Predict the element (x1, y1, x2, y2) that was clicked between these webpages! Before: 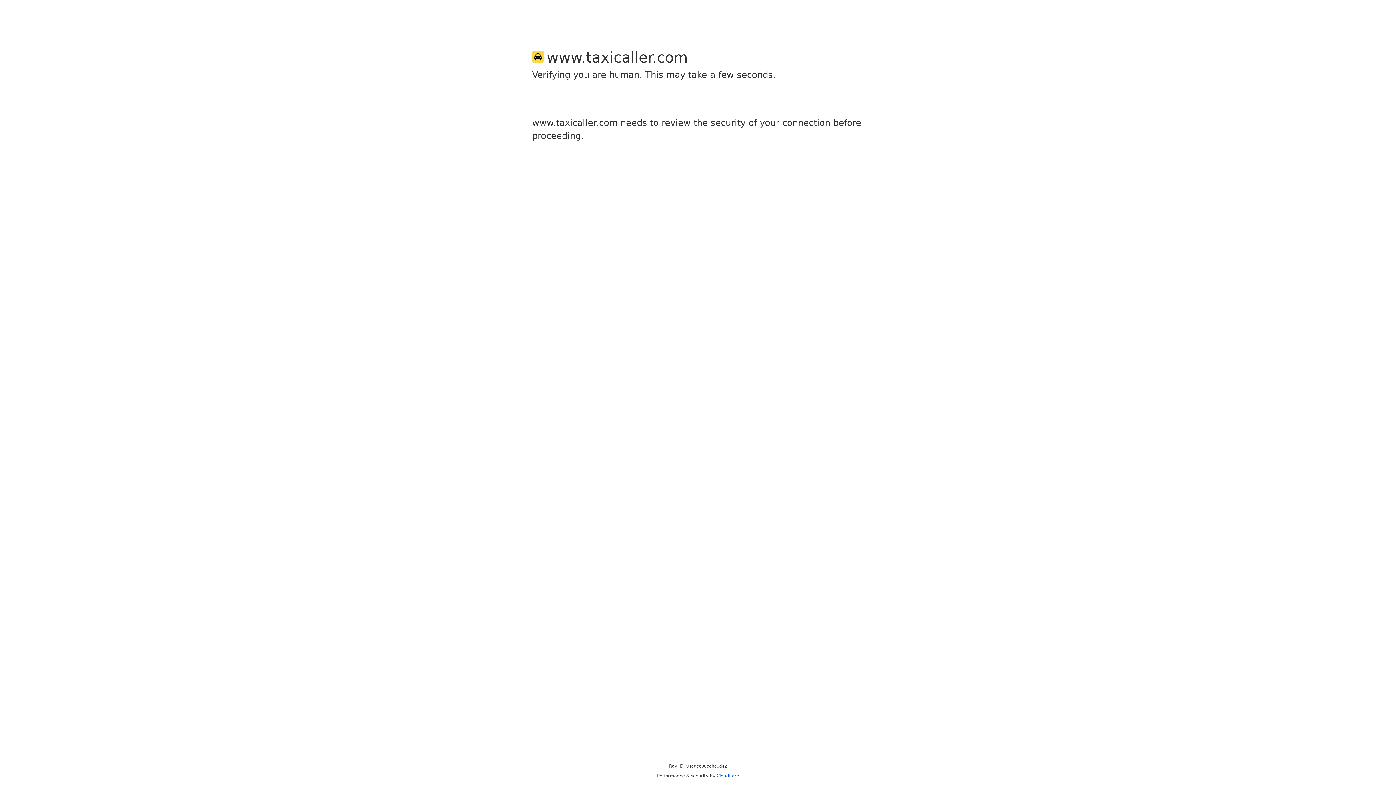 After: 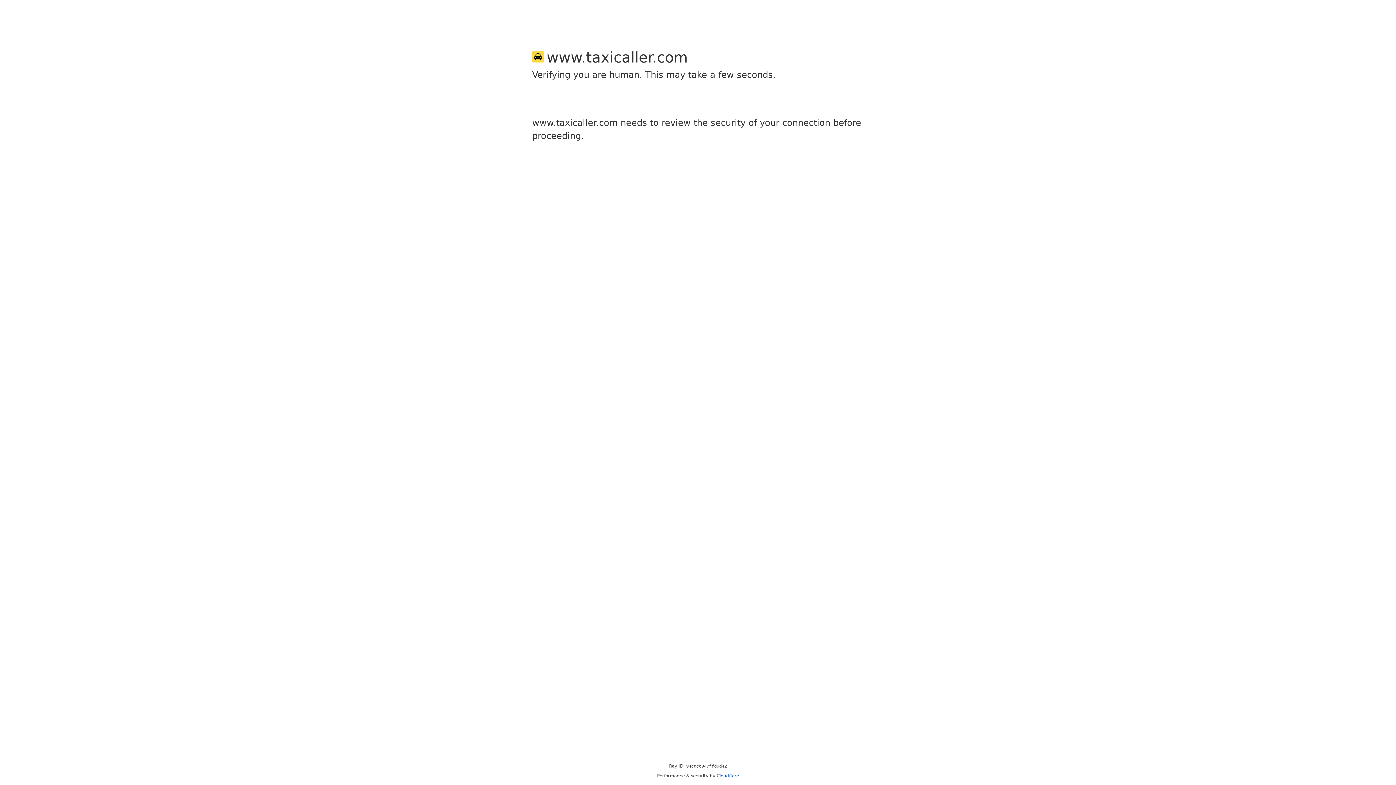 Action: label: Cloudflare bbox: (716, 773, 739, 778)